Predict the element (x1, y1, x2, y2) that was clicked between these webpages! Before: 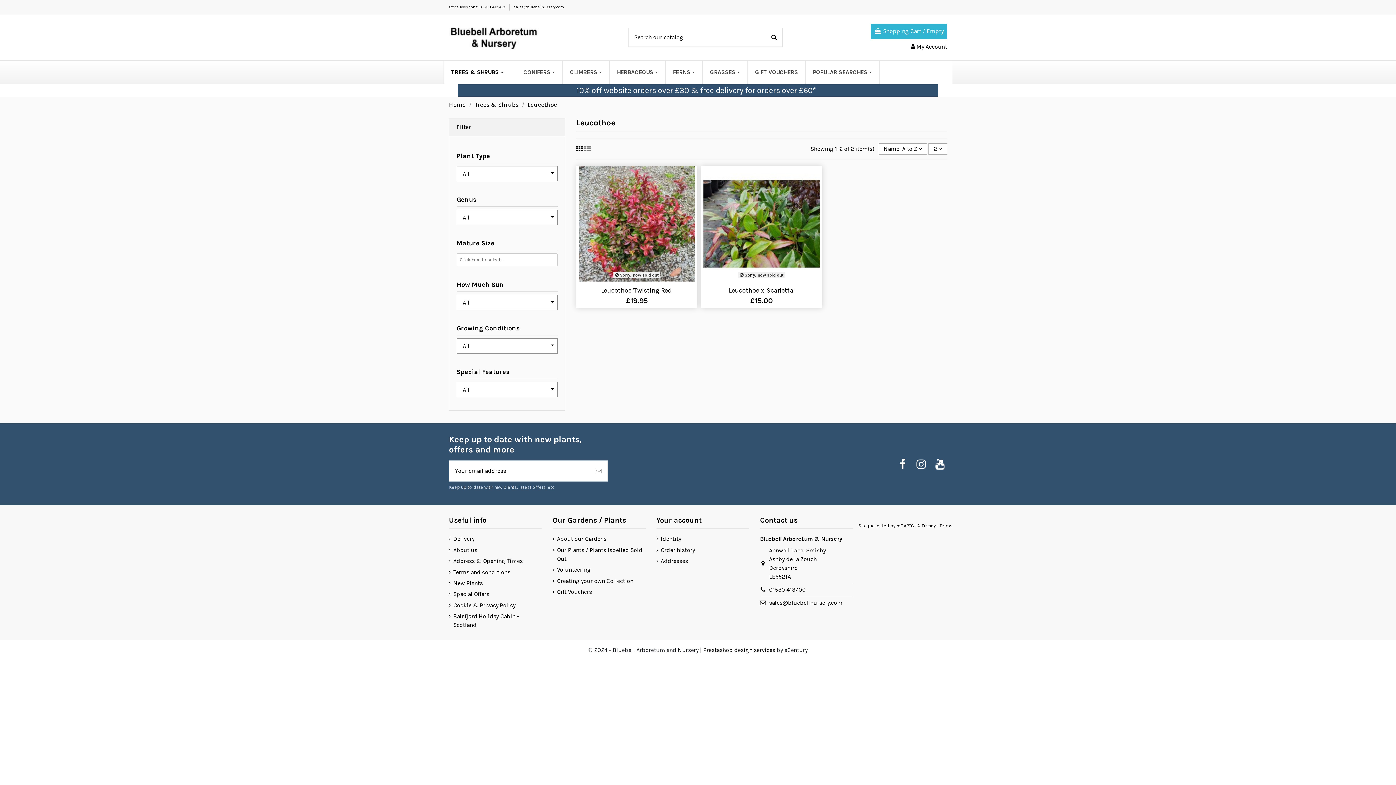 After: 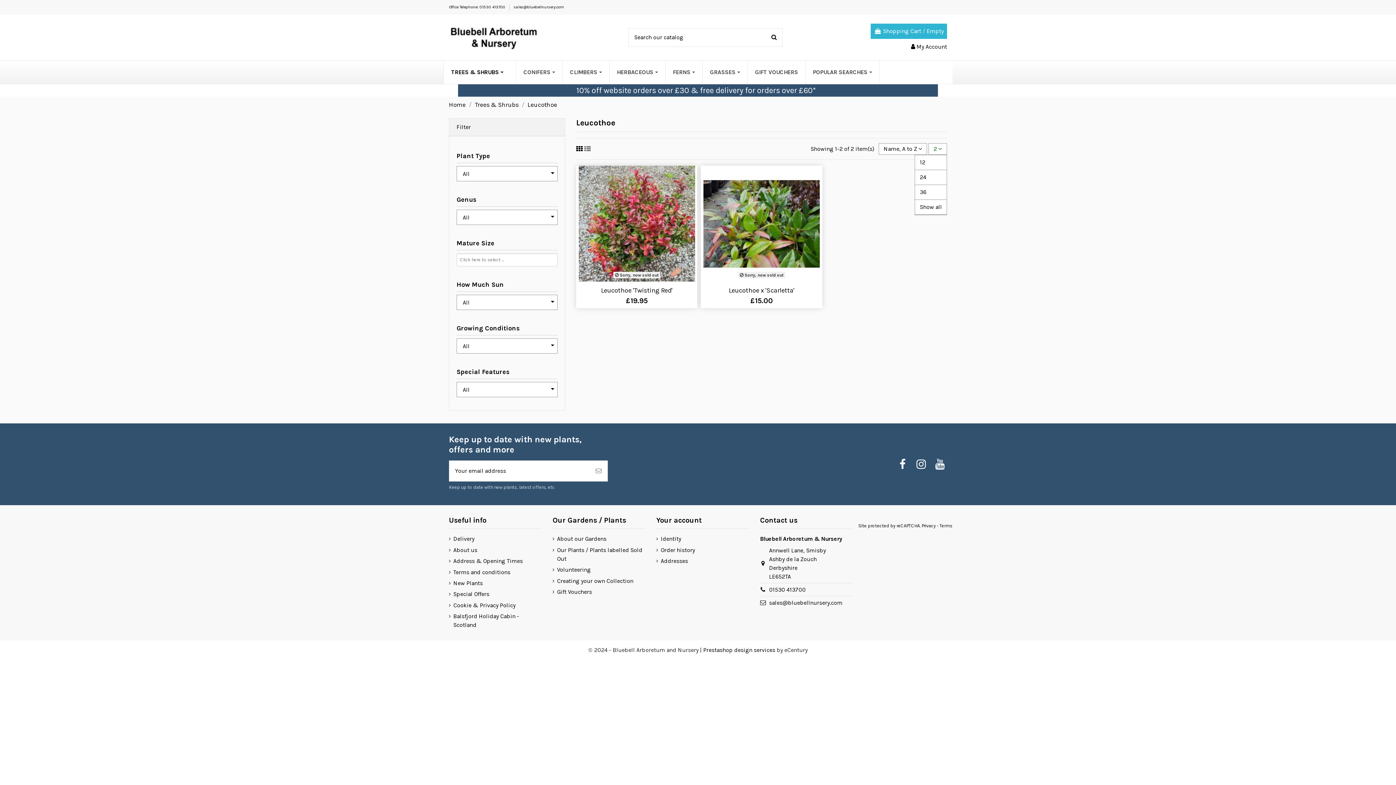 Action: label: 2  bbox: (928, 143, 947, 155)